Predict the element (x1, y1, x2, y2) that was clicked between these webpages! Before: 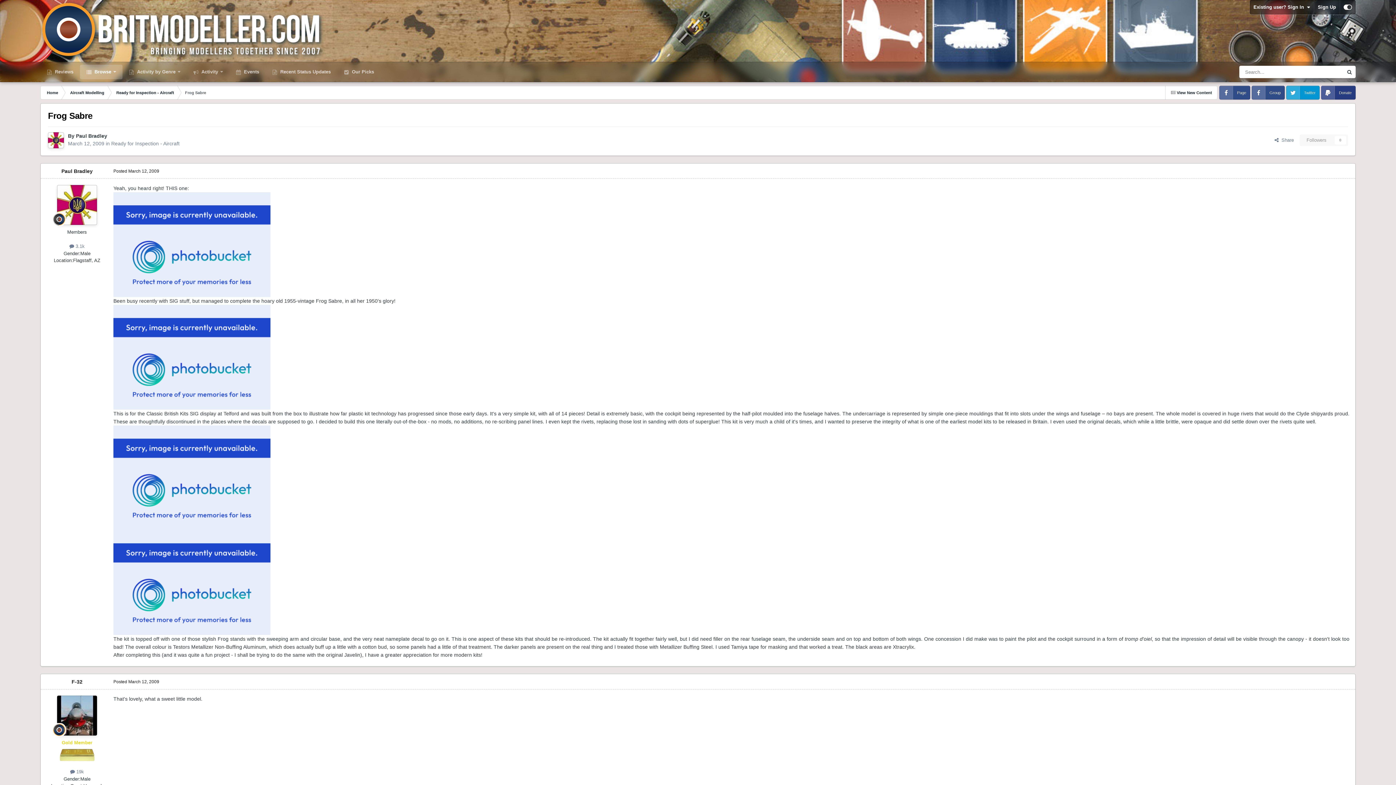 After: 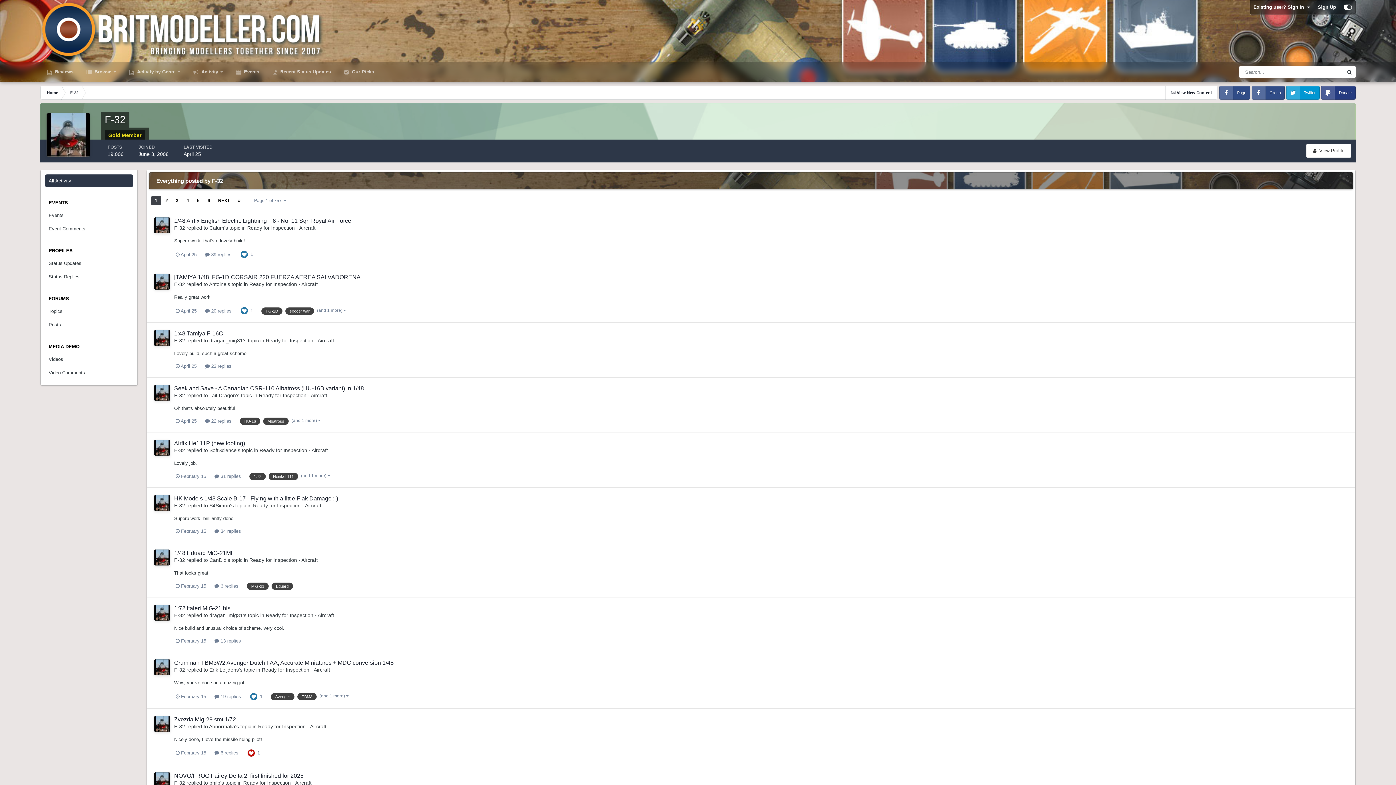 Action: label:  19k bbox: (70, 769, 84, 775)